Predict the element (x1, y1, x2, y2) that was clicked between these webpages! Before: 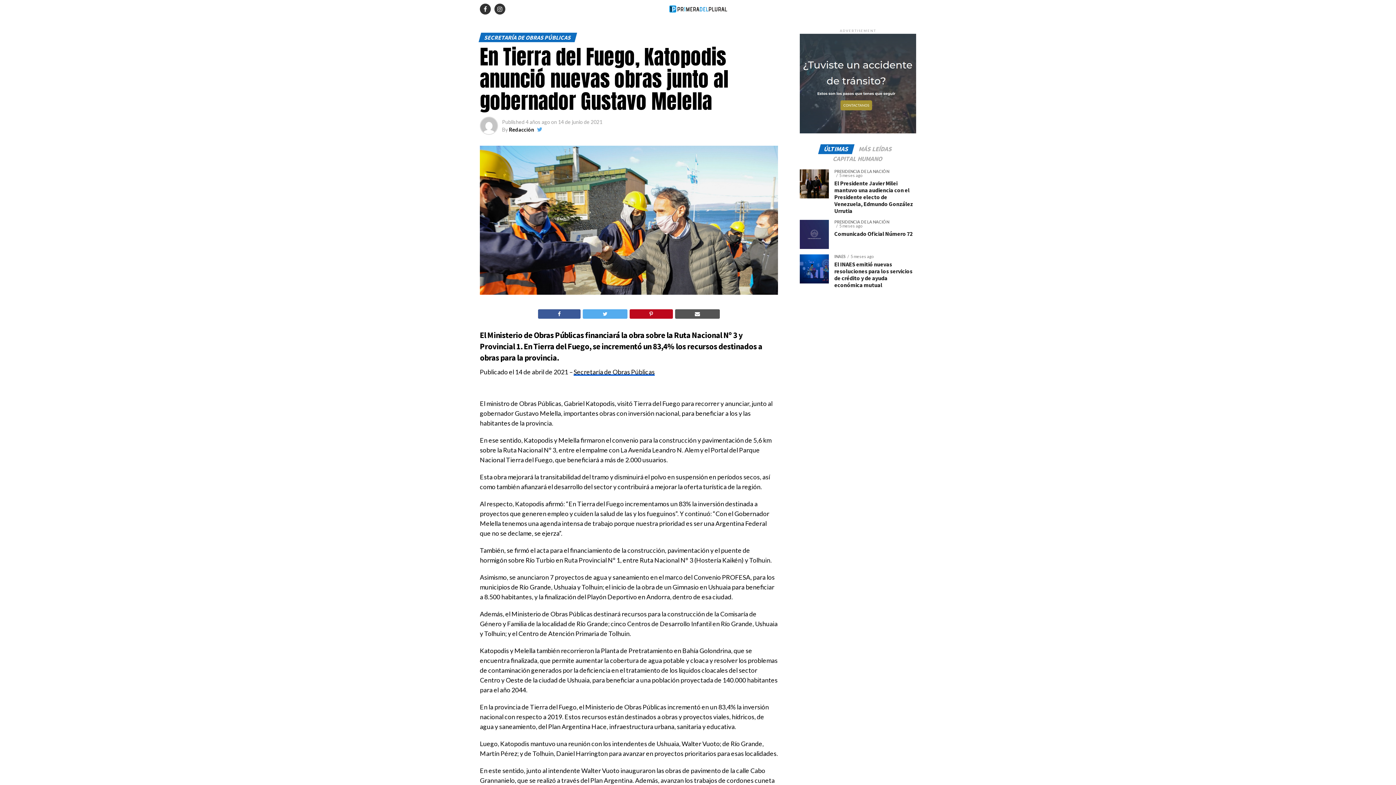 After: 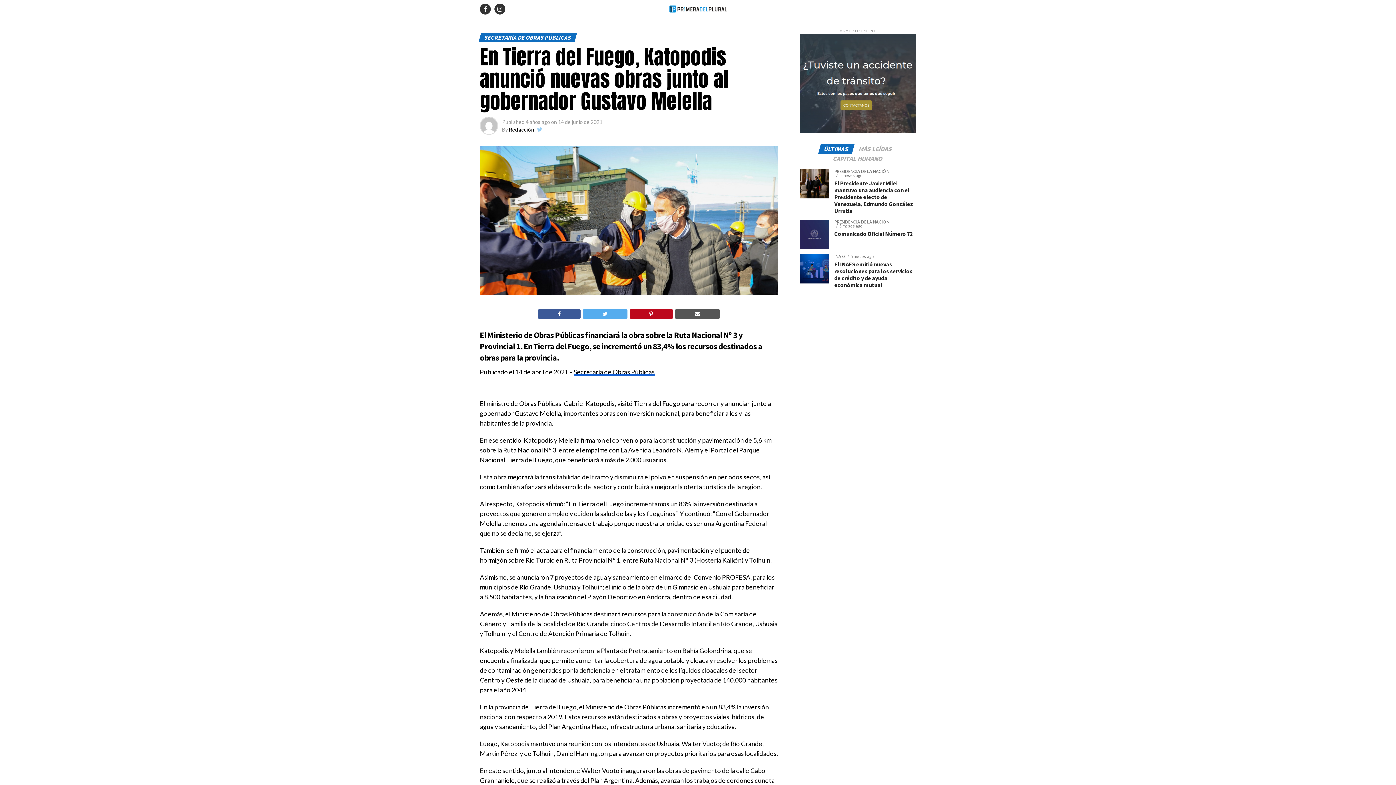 Action: bbox: (537, 126, 542, 132)